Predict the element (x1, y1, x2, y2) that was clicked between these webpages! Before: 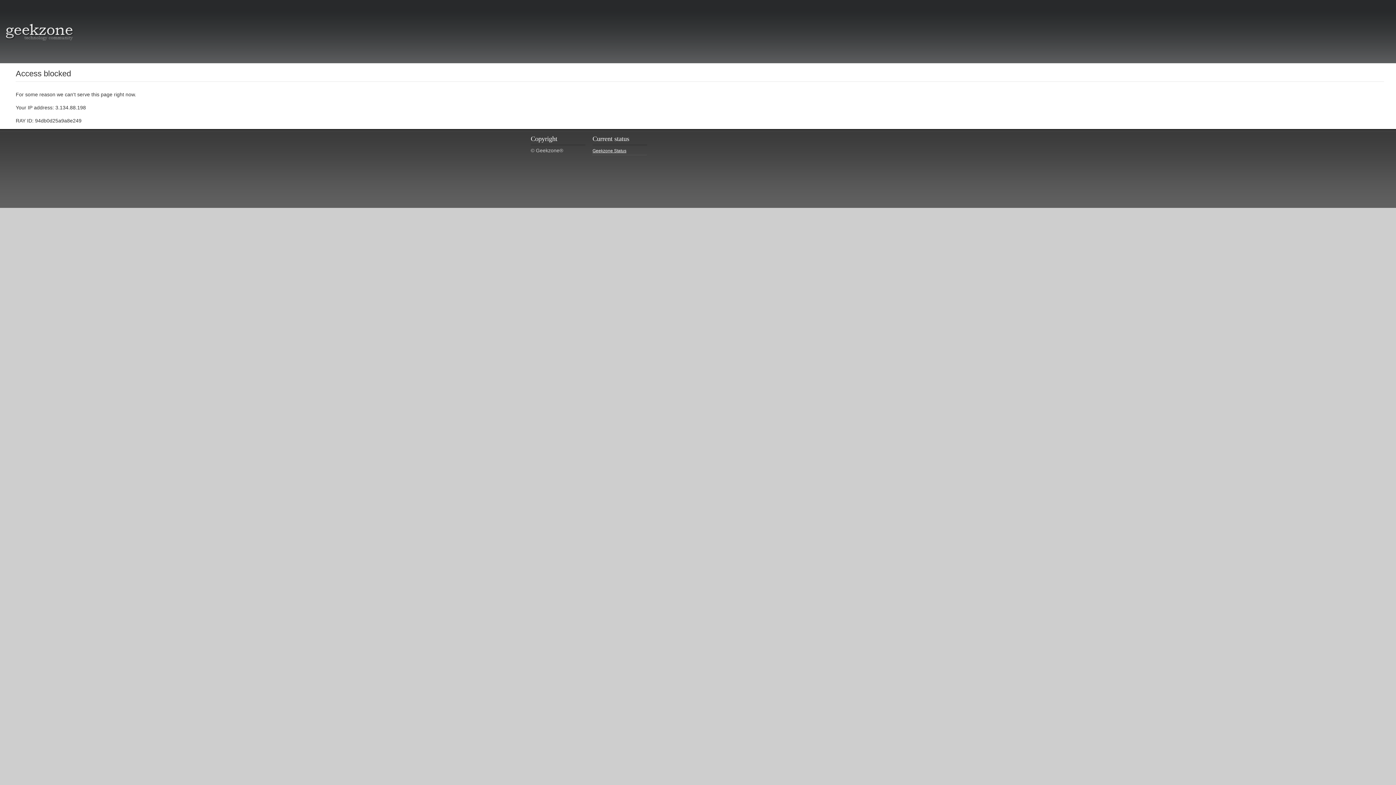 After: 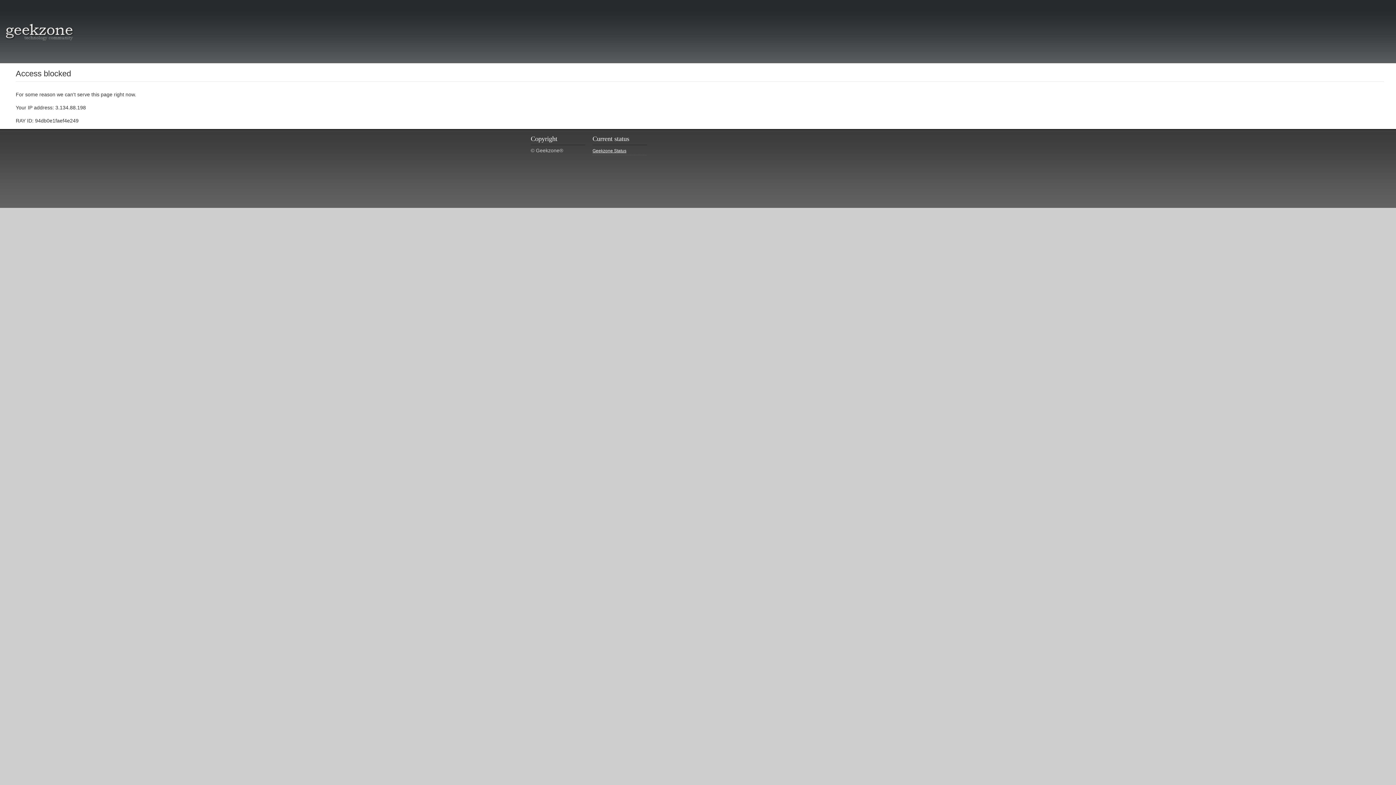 Action: bbox: (5, 34, 73, 40)